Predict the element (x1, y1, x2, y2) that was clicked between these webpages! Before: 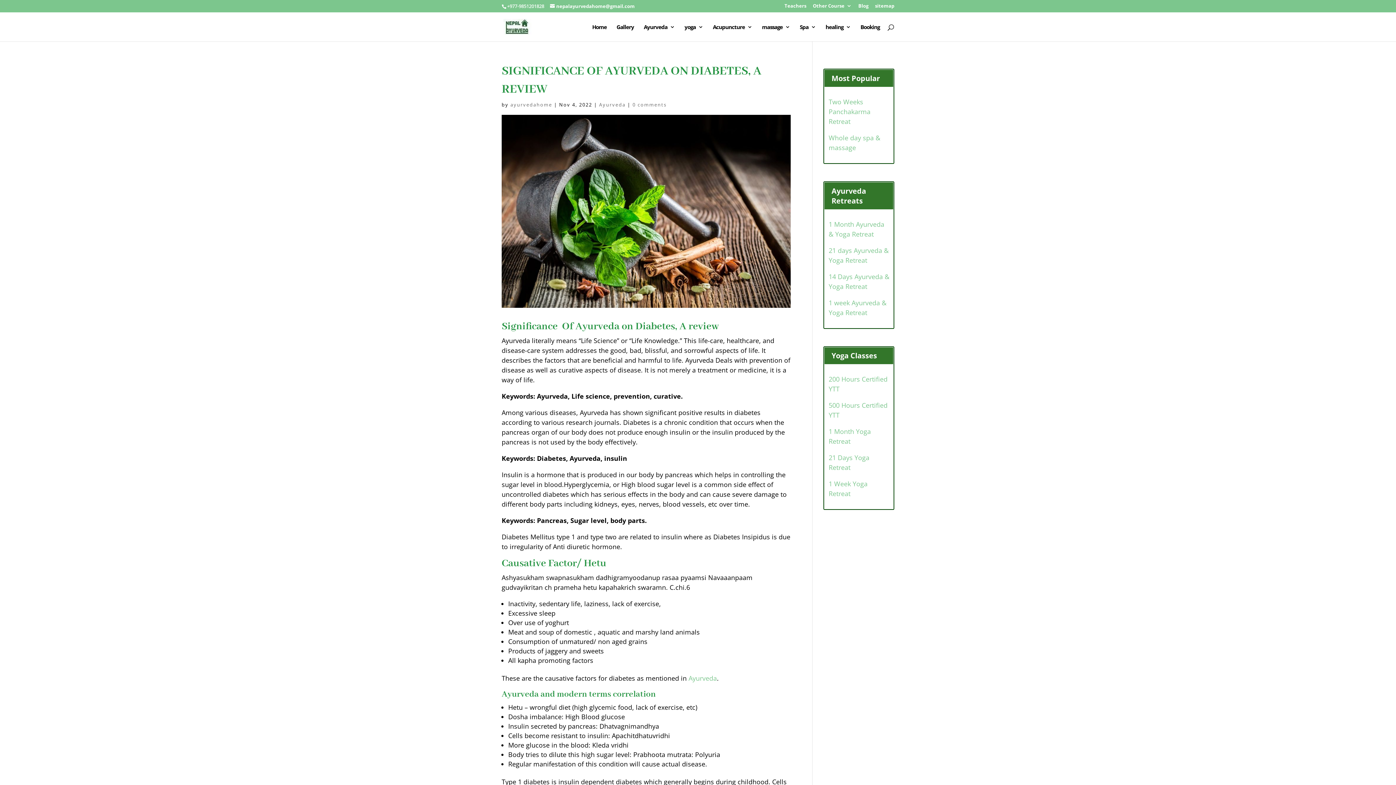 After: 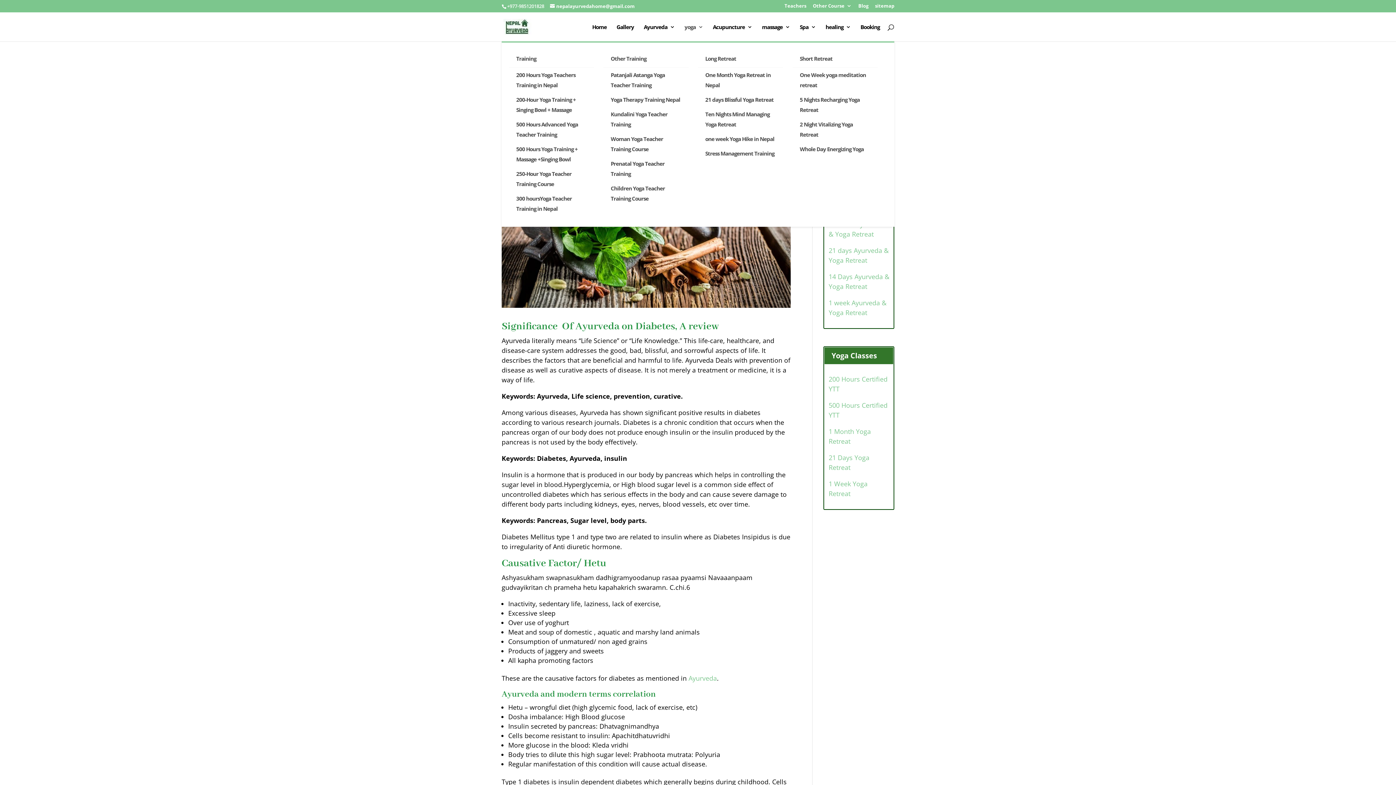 Action: bbox: (684, 24, 703, 41) label: yoga